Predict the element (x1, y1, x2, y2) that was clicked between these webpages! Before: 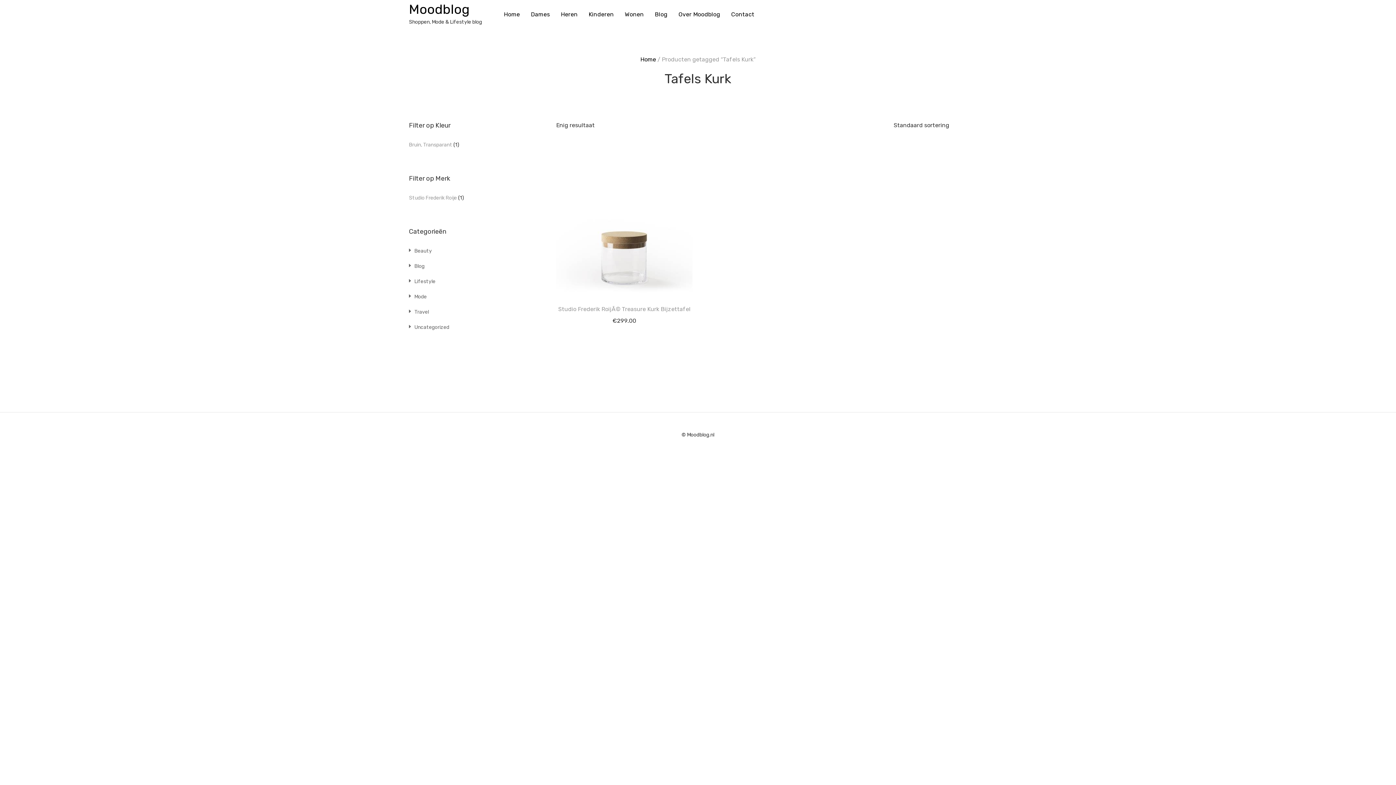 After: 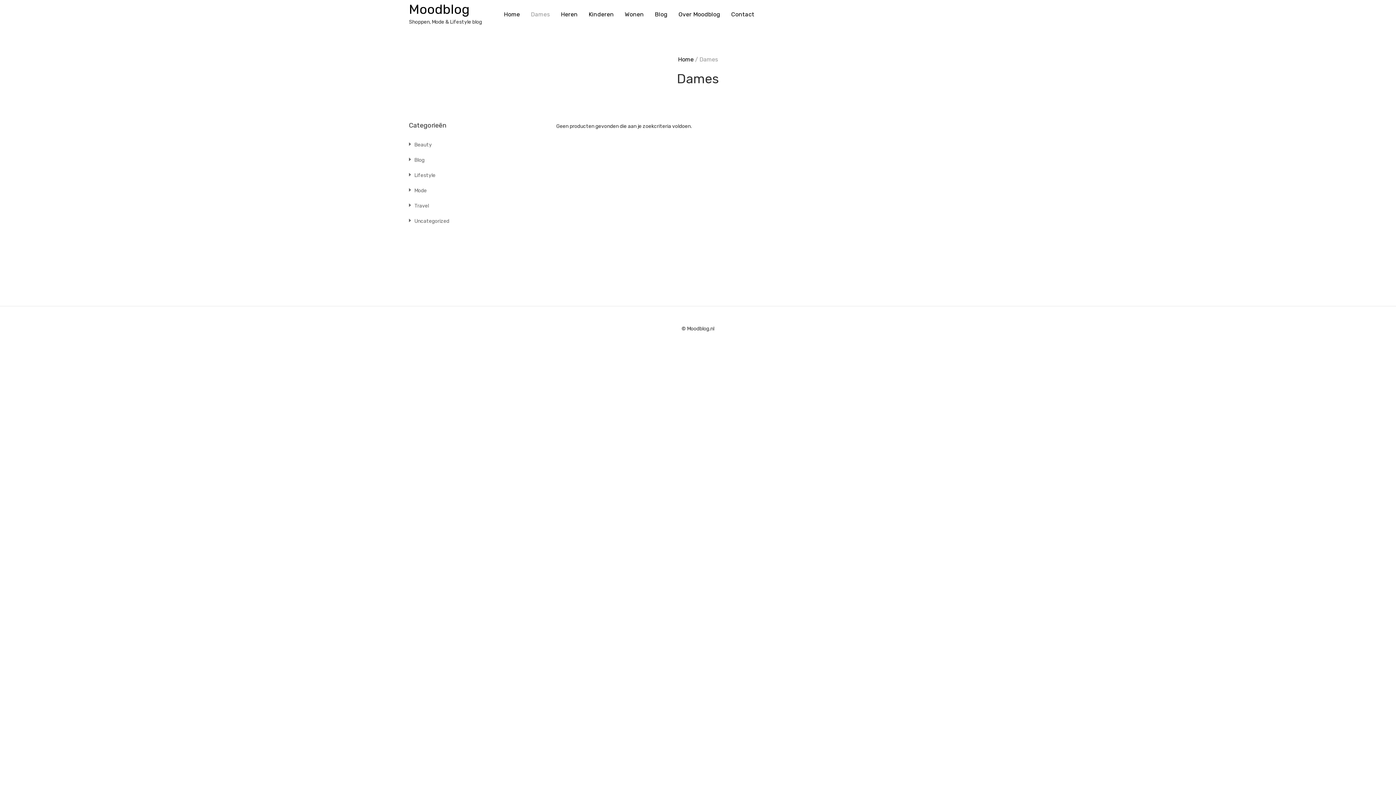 Action: bbox: (530, 10, 550, 17) label: Dames